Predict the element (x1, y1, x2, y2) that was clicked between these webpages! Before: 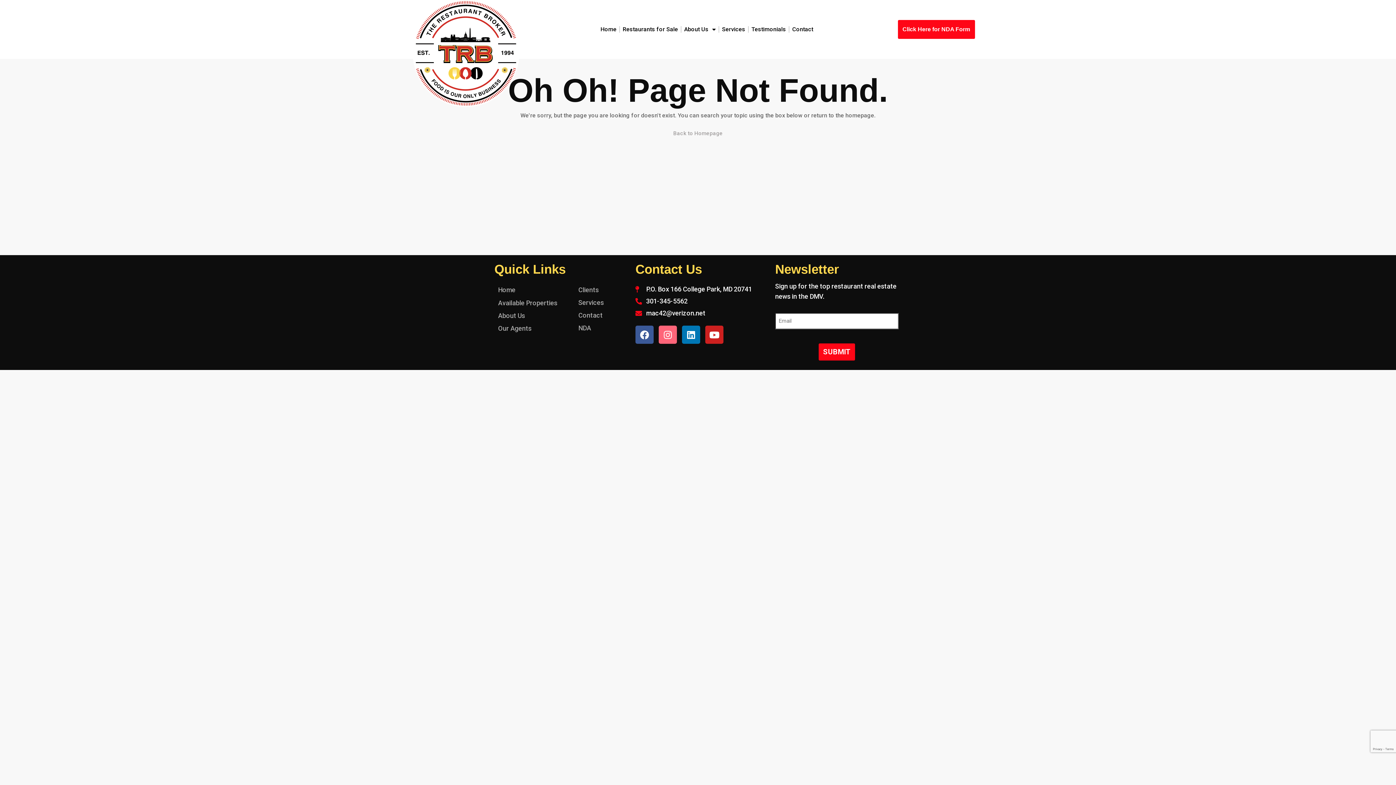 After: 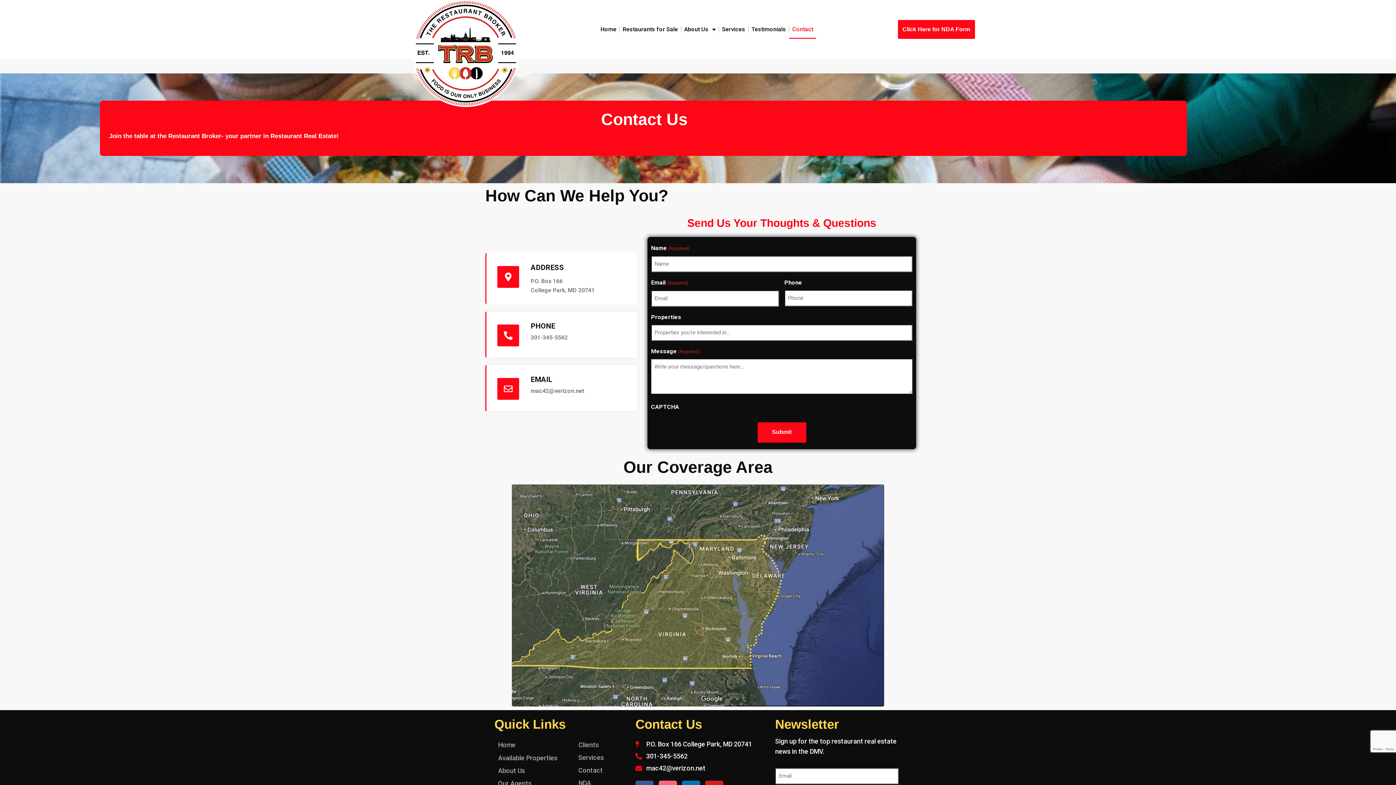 Action: label: Contact bbox: (578, 311, 602, 319)